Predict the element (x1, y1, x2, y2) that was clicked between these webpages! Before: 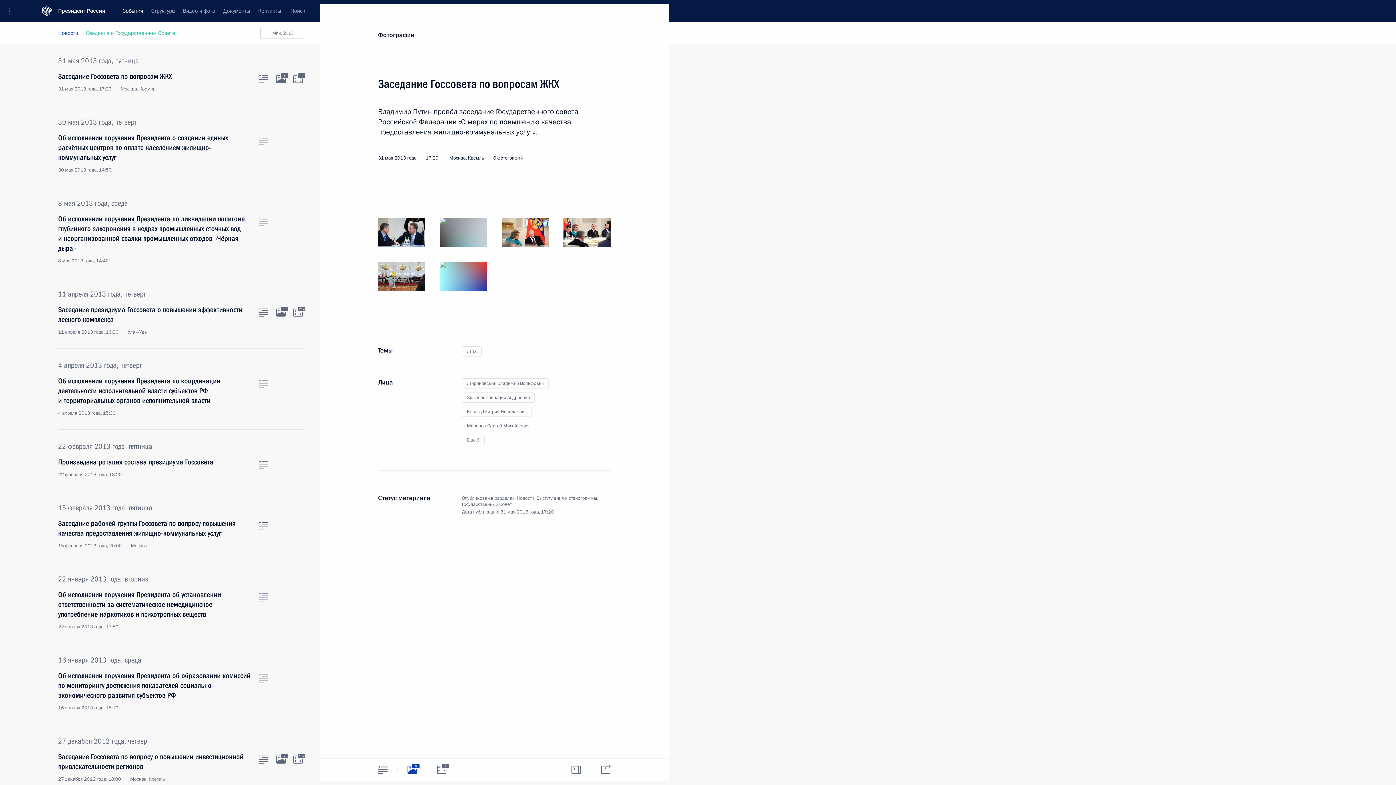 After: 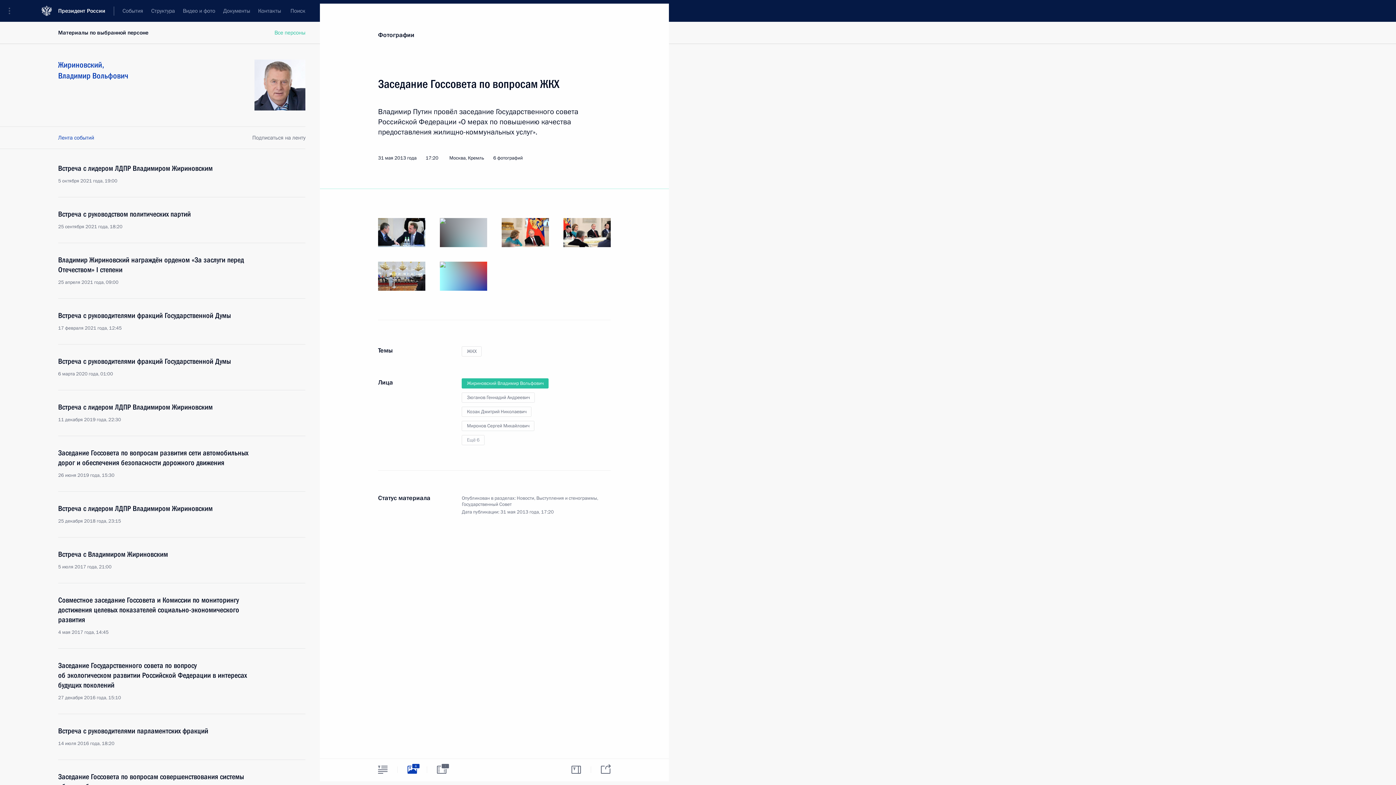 Action: label: Жириновский Владимир Вольфович bbox: (461, 378, 548, 388)